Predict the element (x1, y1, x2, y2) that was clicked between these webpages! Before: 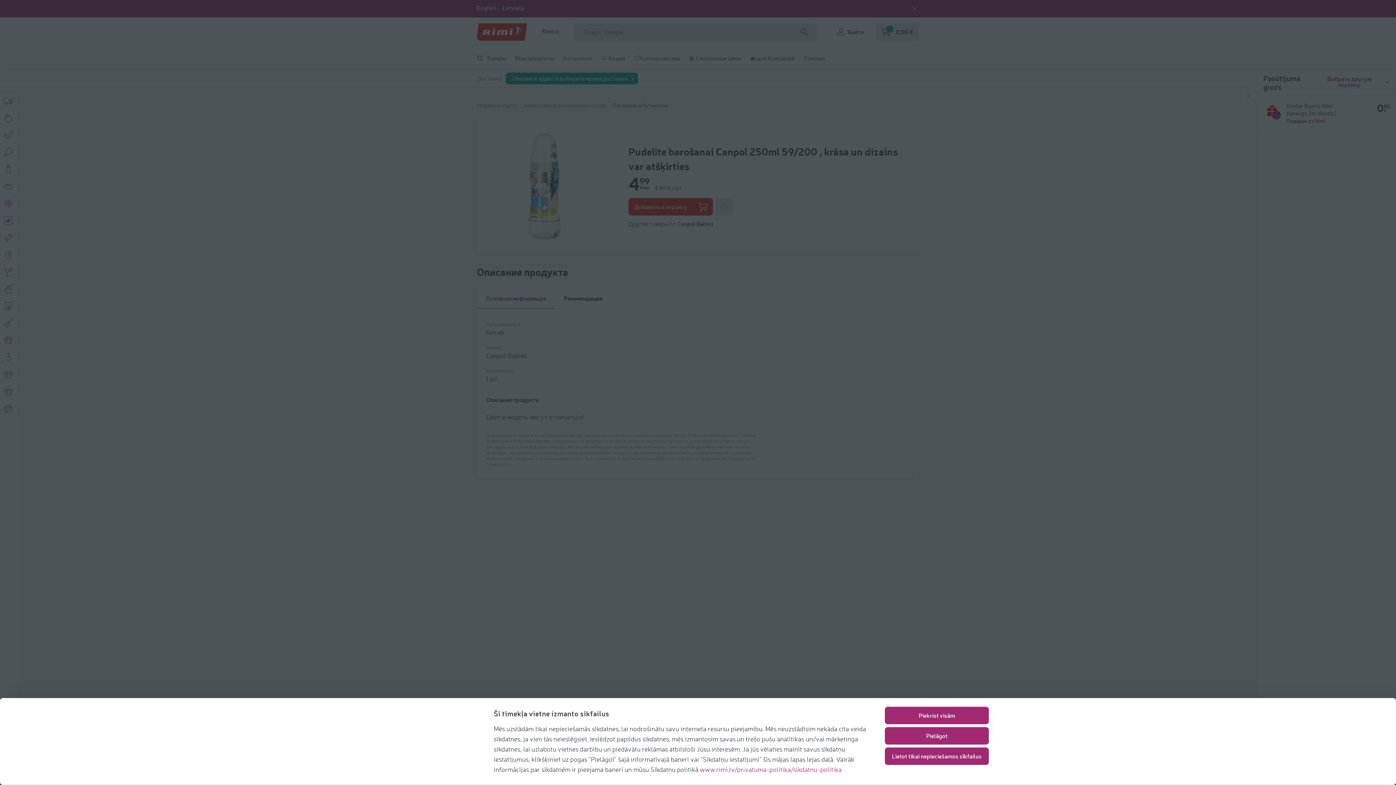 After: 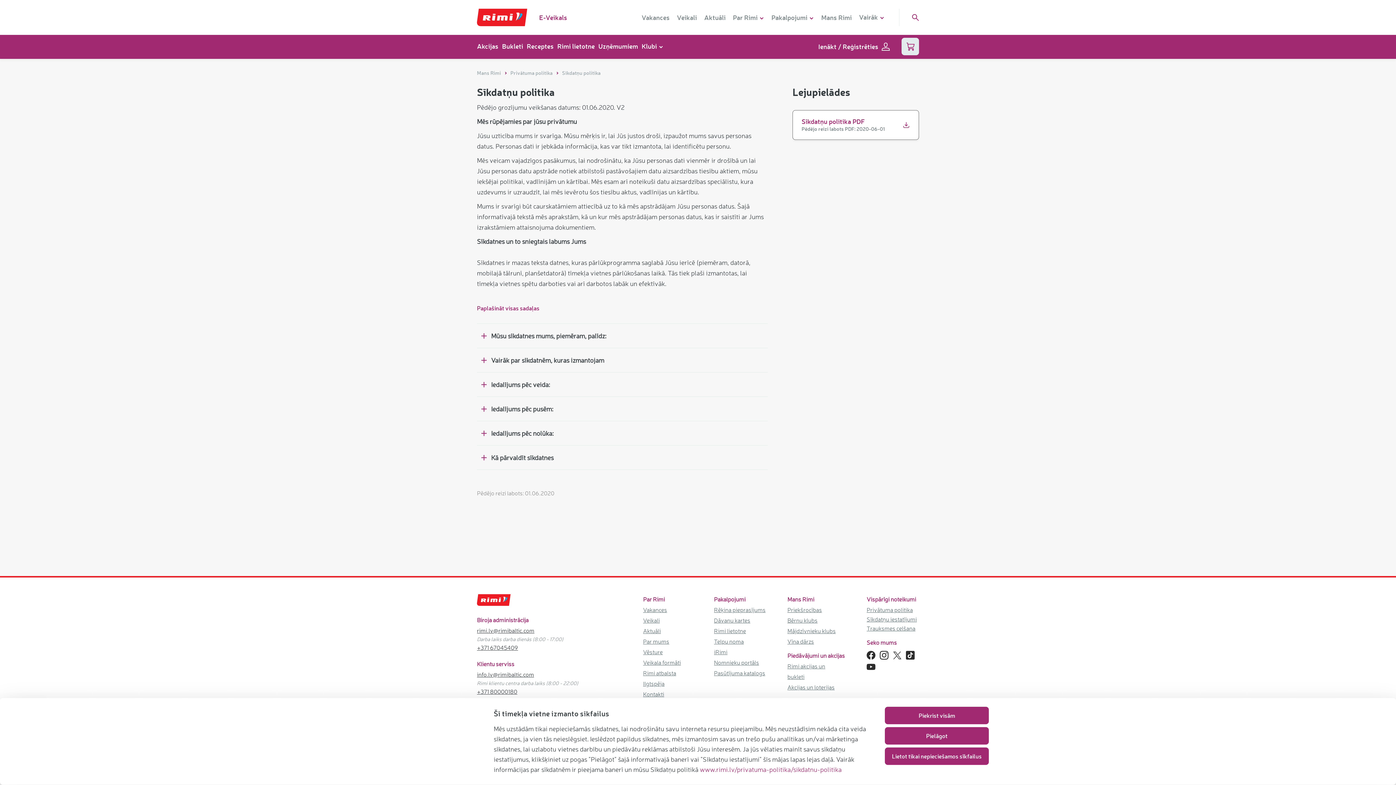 Action: bbox: (700, 765, 841, 773) label: www.rimi.lv/privatuma-politika/sikdatnu-politika